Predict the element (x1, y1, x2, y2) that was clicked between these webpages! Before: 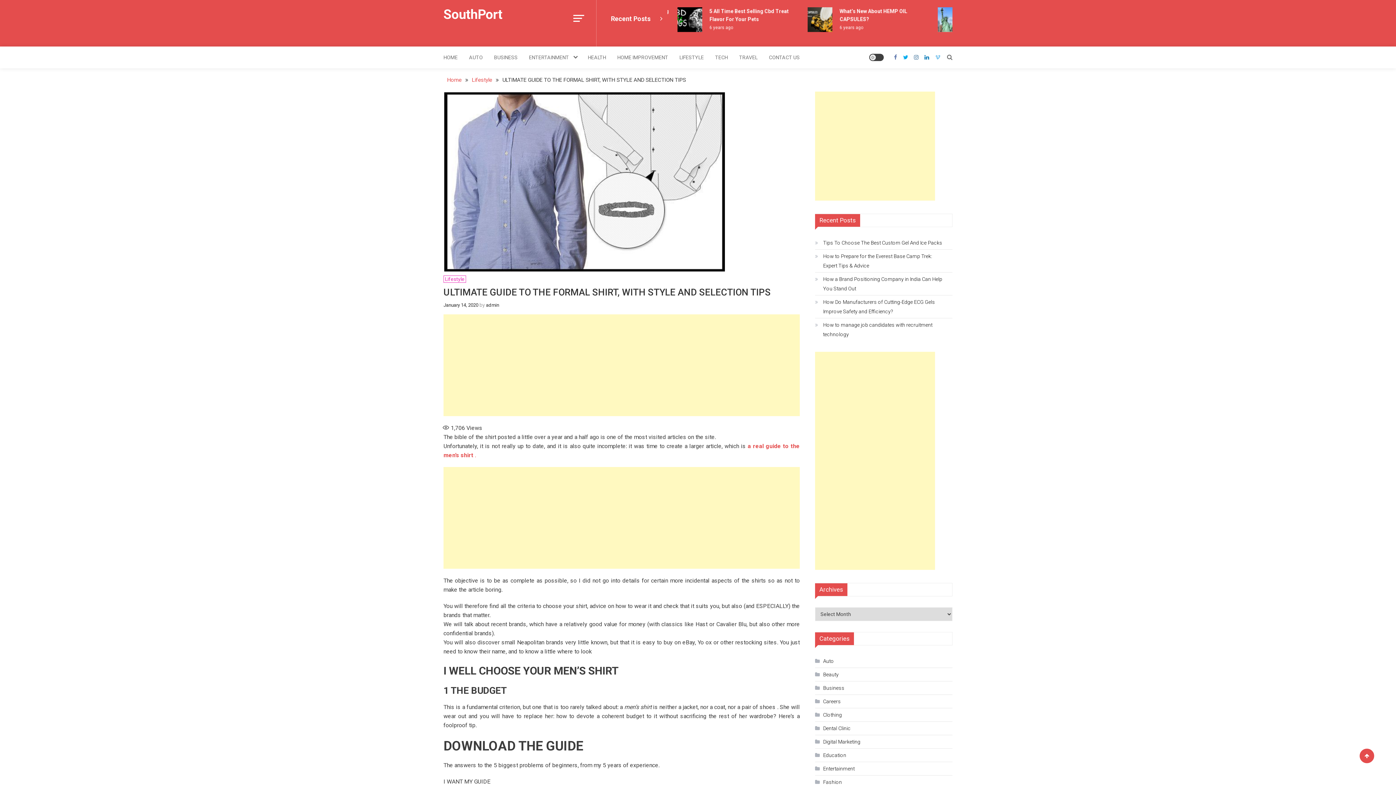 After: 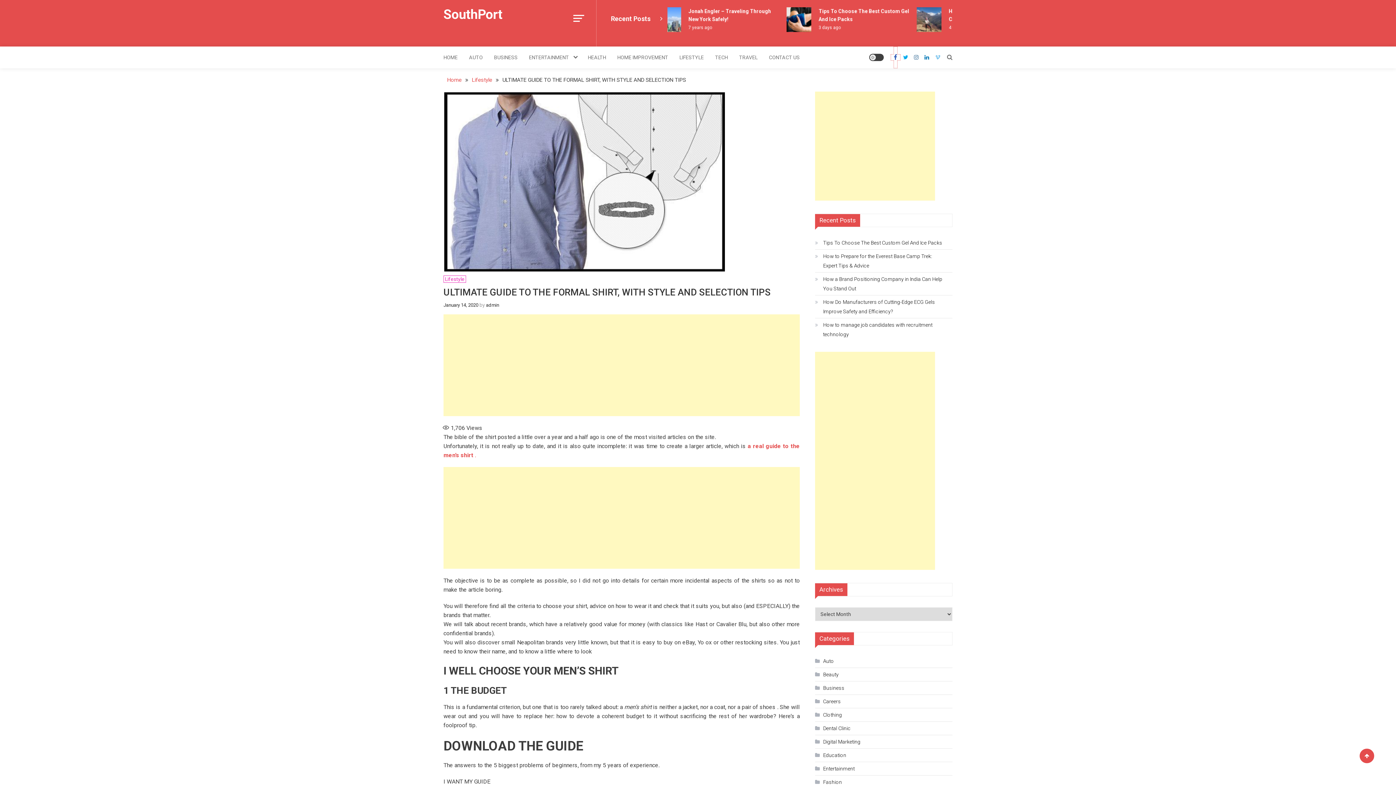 Action: bbox: (891, 54, 900, 60)